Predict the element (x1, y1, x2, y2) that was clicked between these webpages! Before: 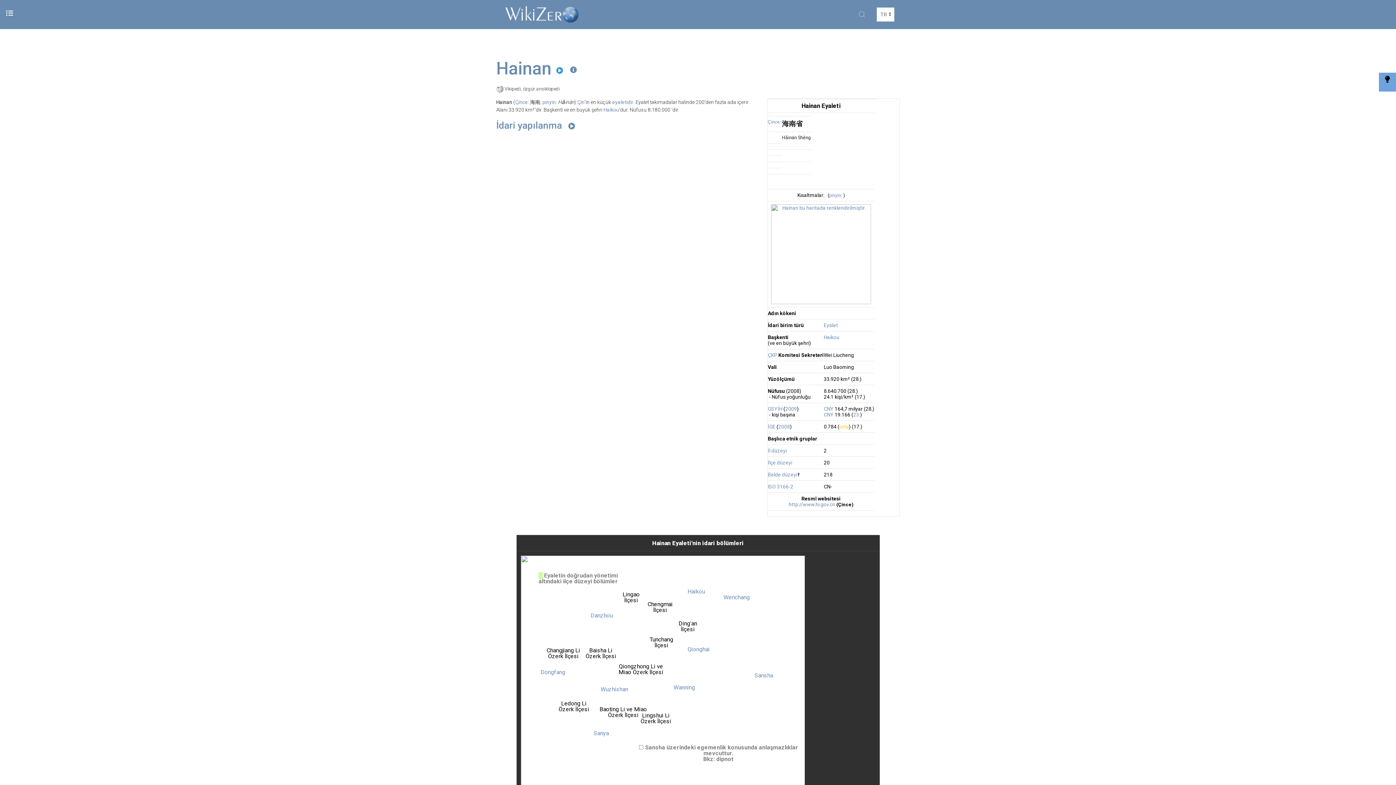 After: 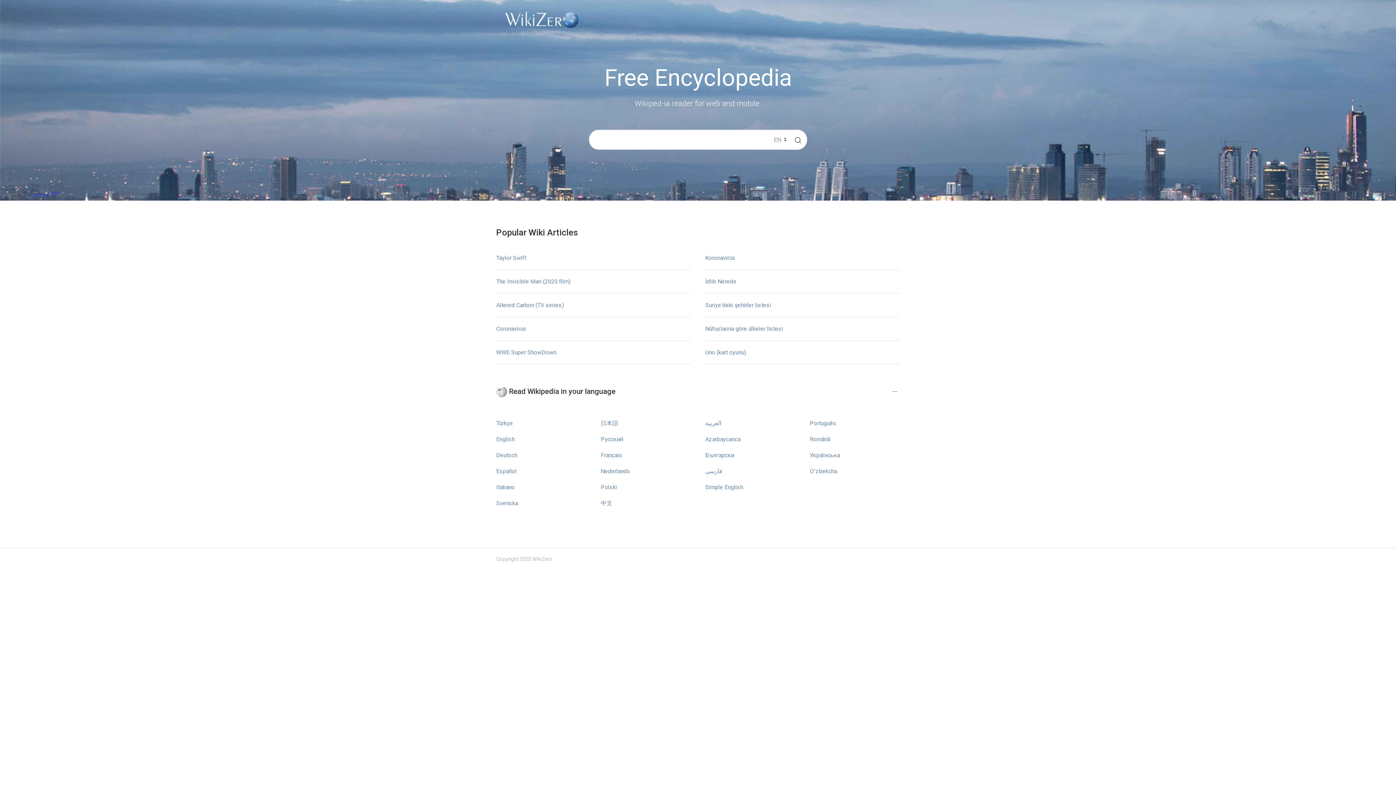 Action: bbox: (673, 684, 695, 691) label: Wanning